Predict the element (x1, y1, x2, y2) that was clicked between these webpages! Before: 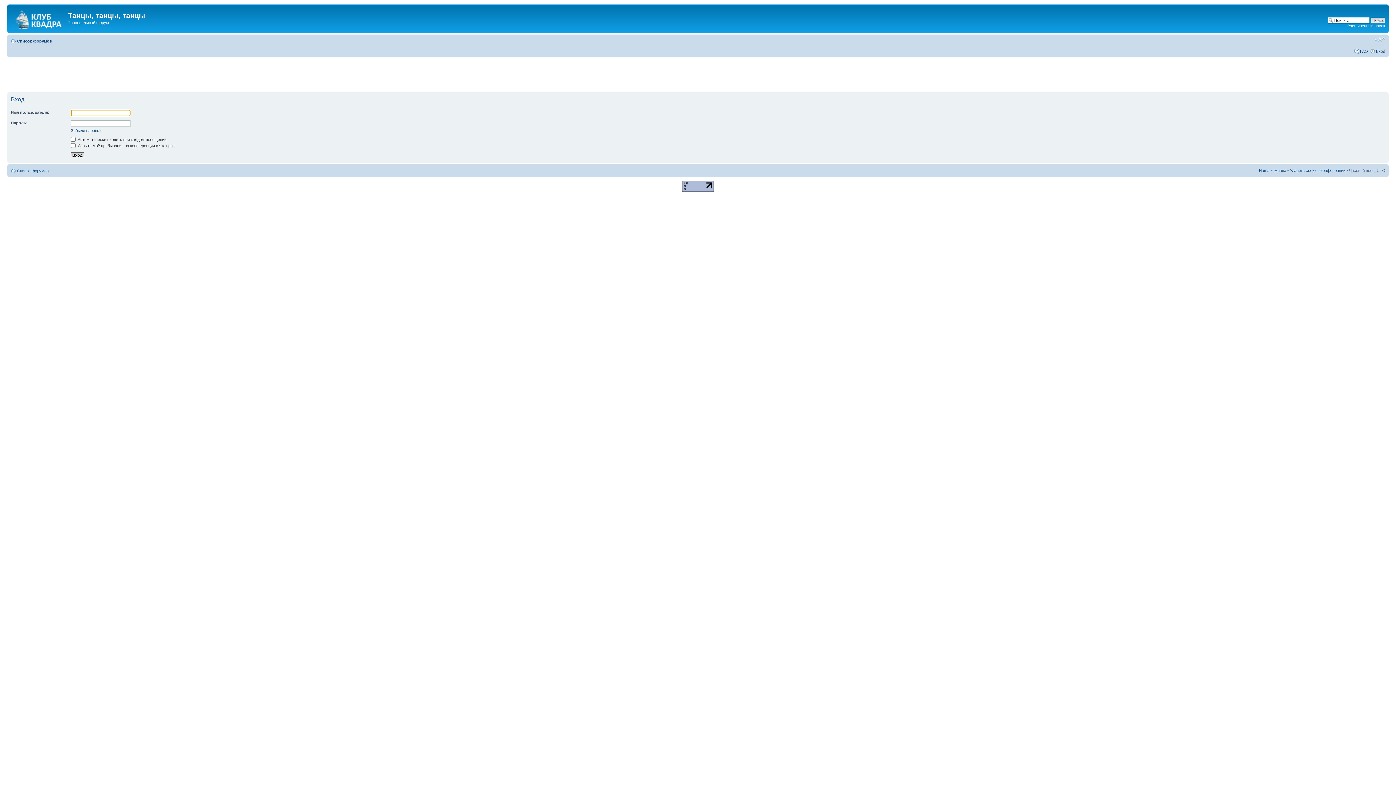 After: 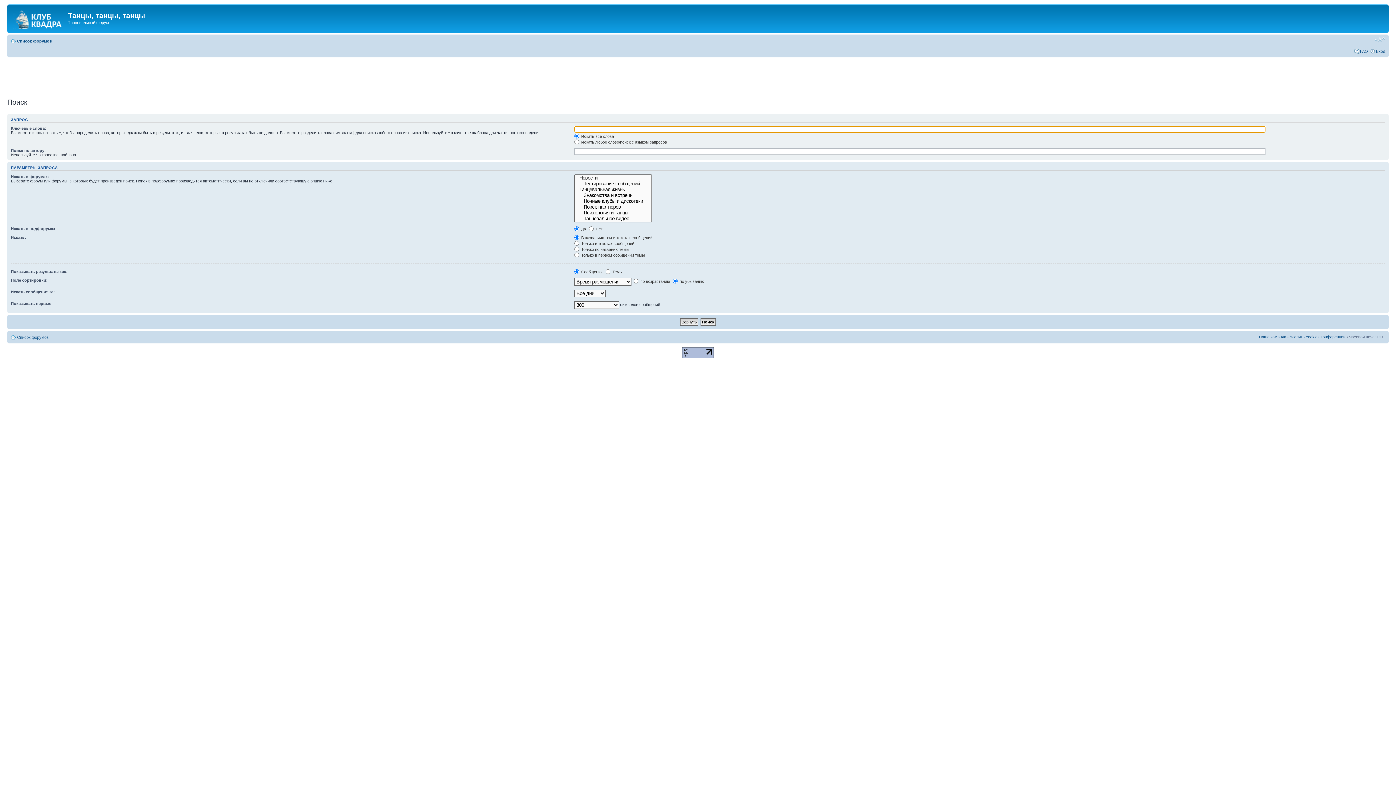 Action: bbox: (1347, 23, 1385, 28) label: Расширенный поиск